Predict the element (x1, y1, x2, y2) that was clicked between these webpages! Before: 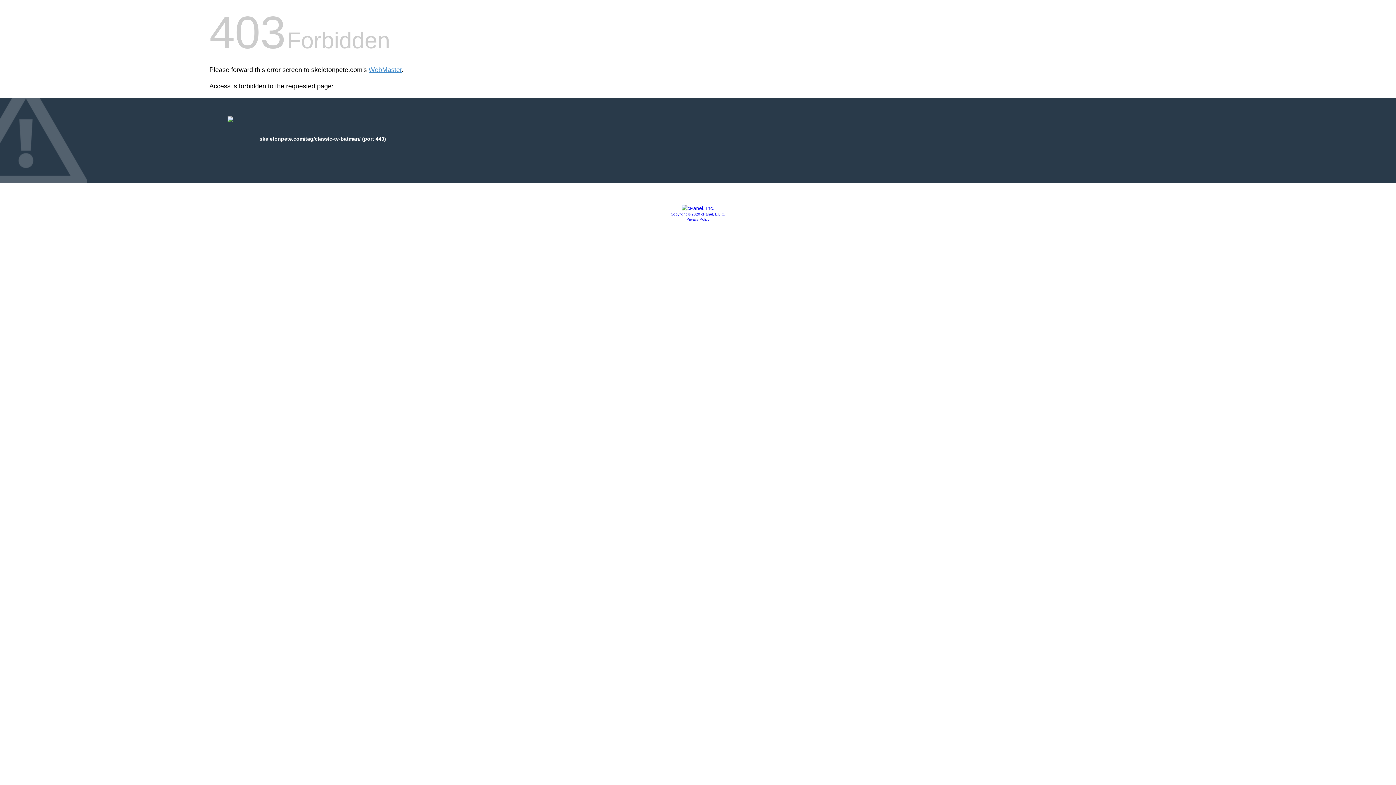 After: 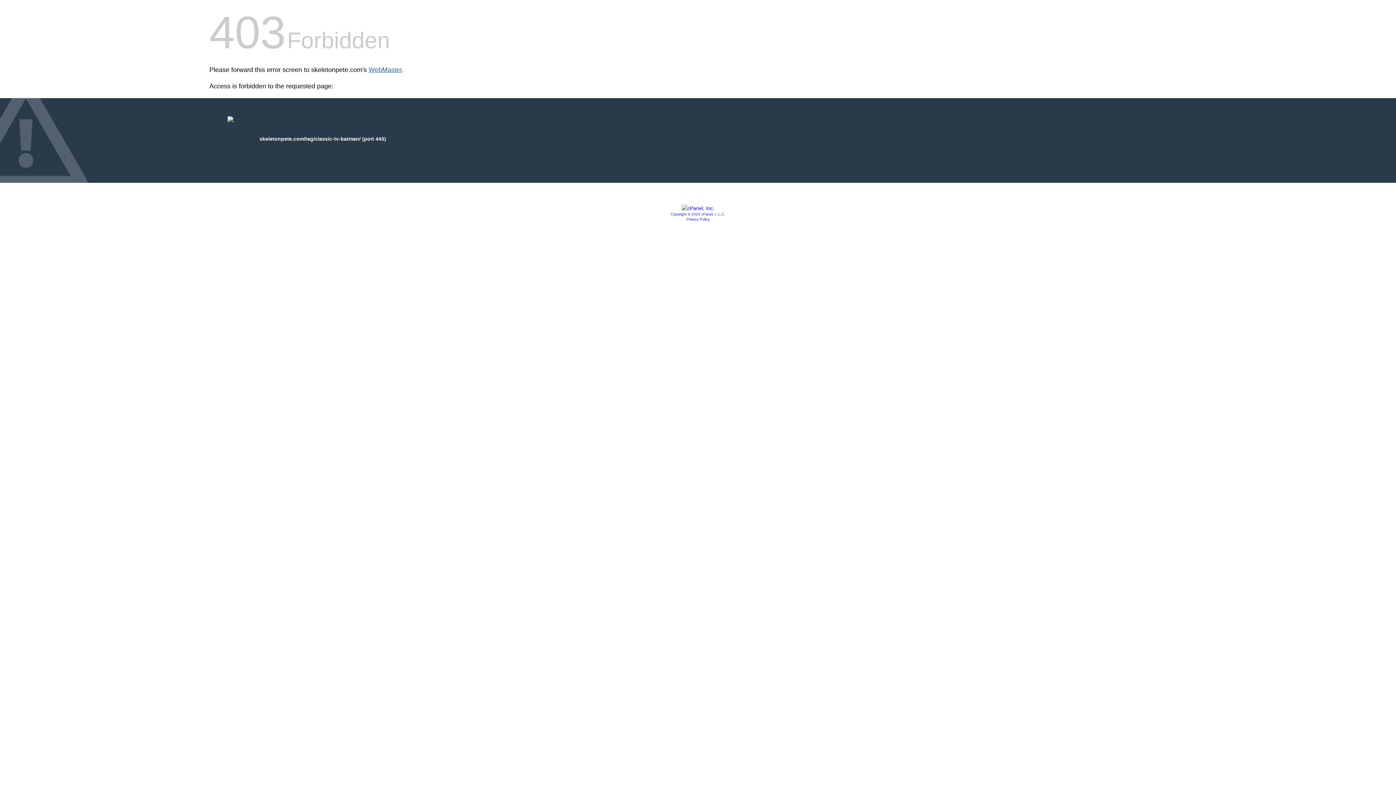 Action: label: WebMaster bbox: (368, 66, 401, 73)